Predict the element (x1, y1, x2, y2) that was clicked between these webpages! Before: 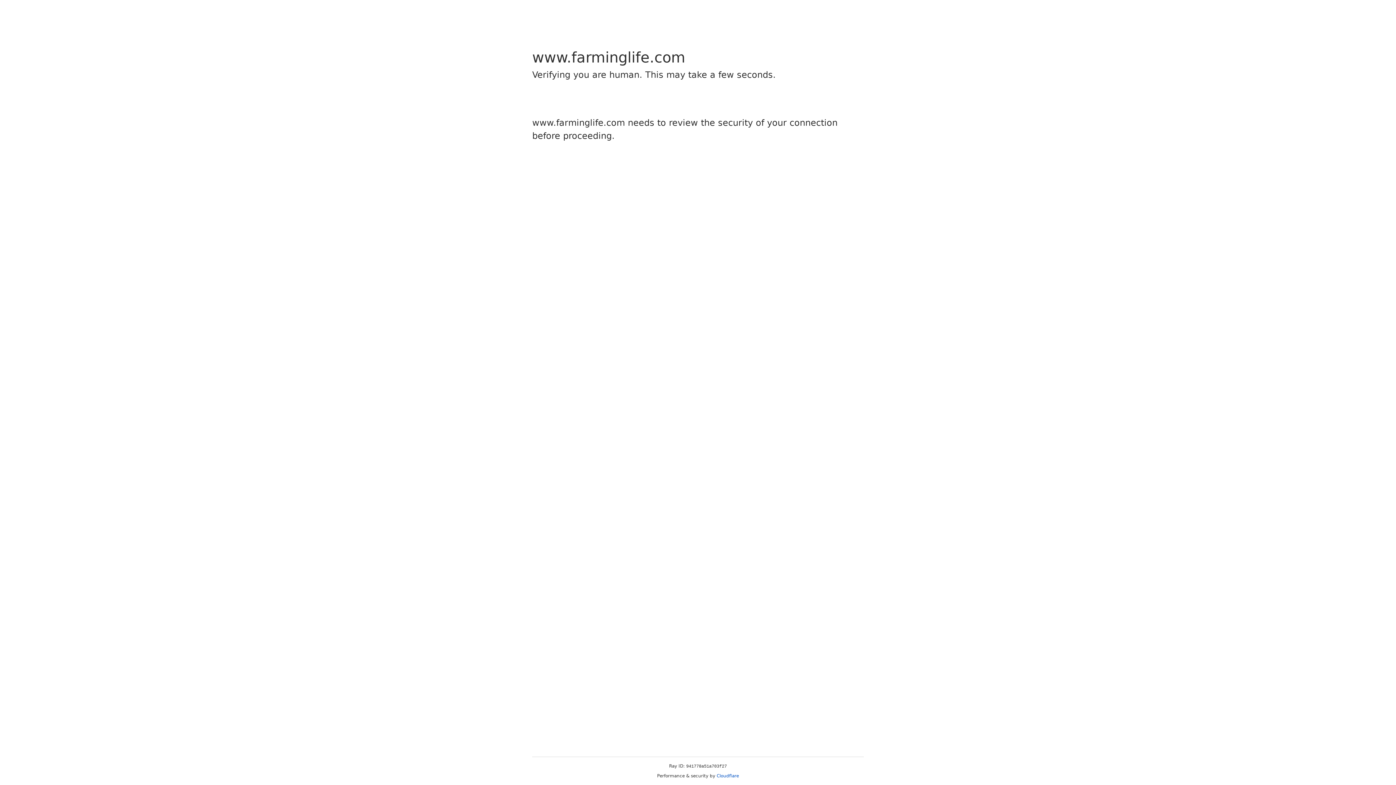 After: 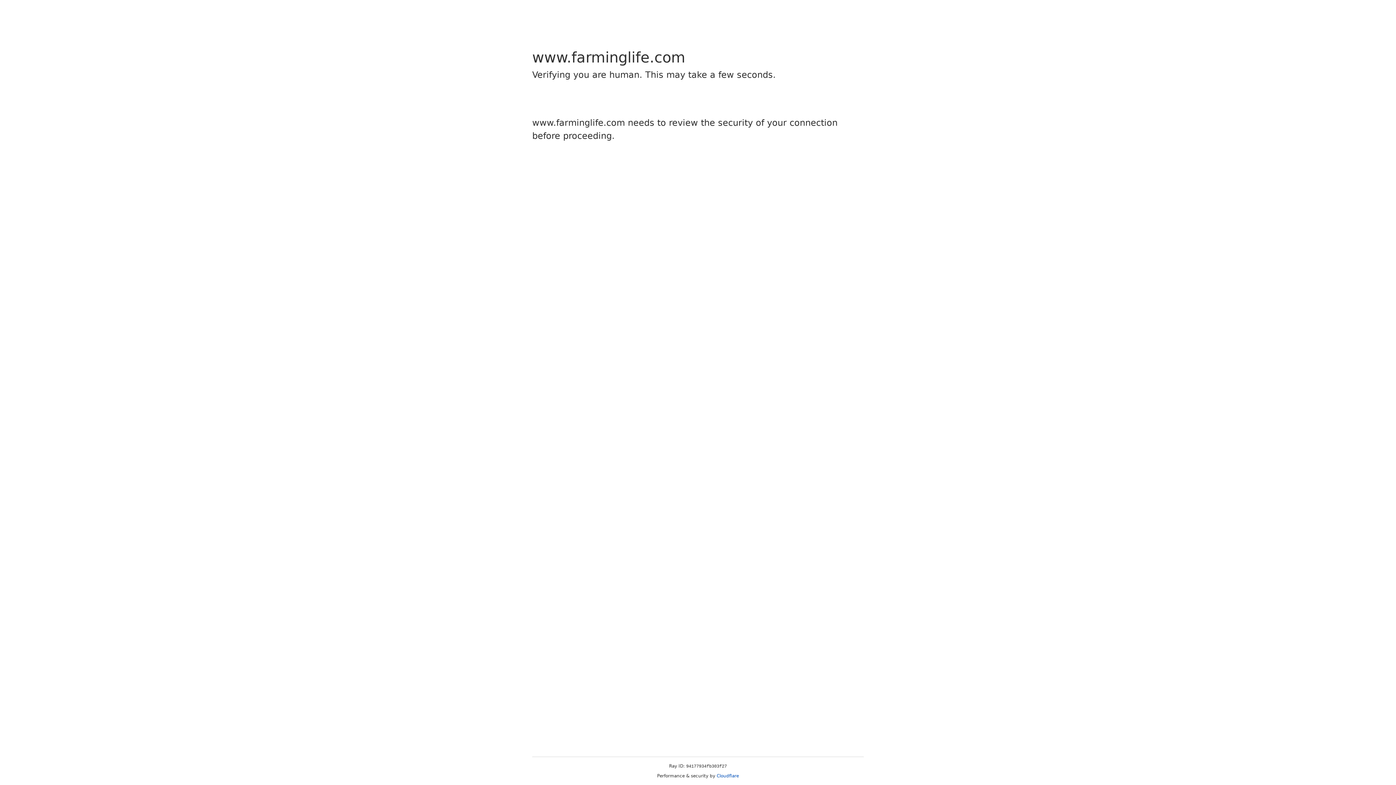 Action: bbox: (716, 773, 739, 778) label: Cloudflare